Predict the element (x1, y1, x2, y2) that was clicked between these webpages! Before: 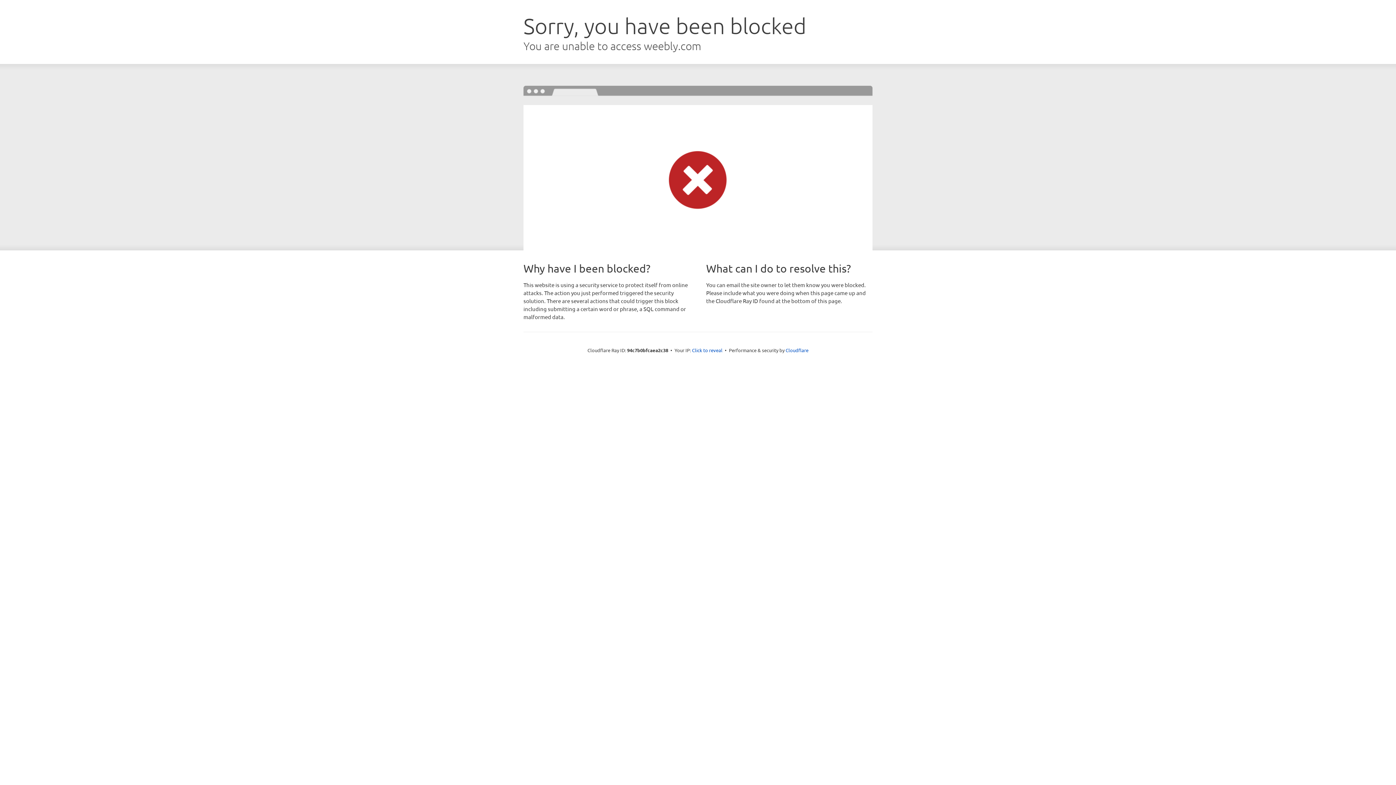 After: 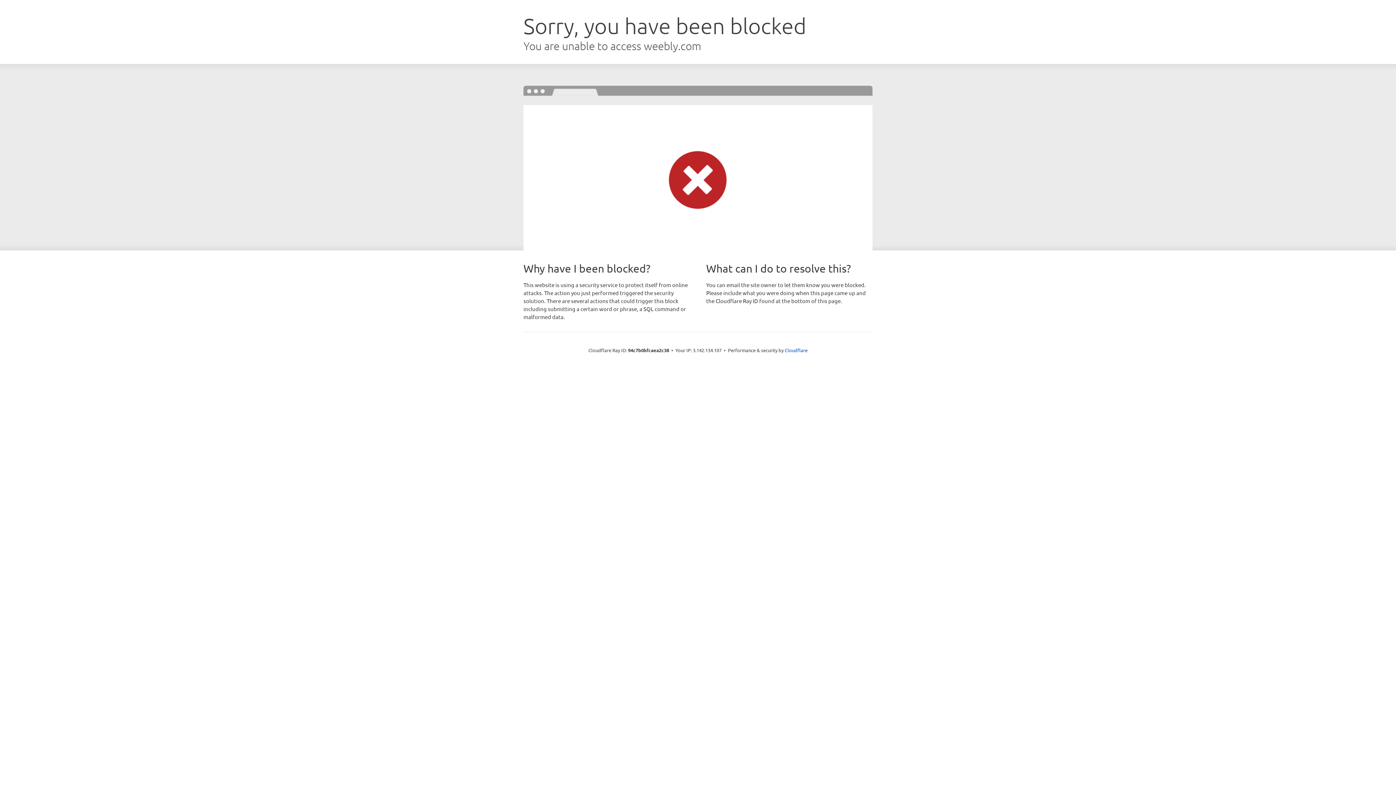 Action: bbox: (692, 346, 722, 353) label: Click to reveal